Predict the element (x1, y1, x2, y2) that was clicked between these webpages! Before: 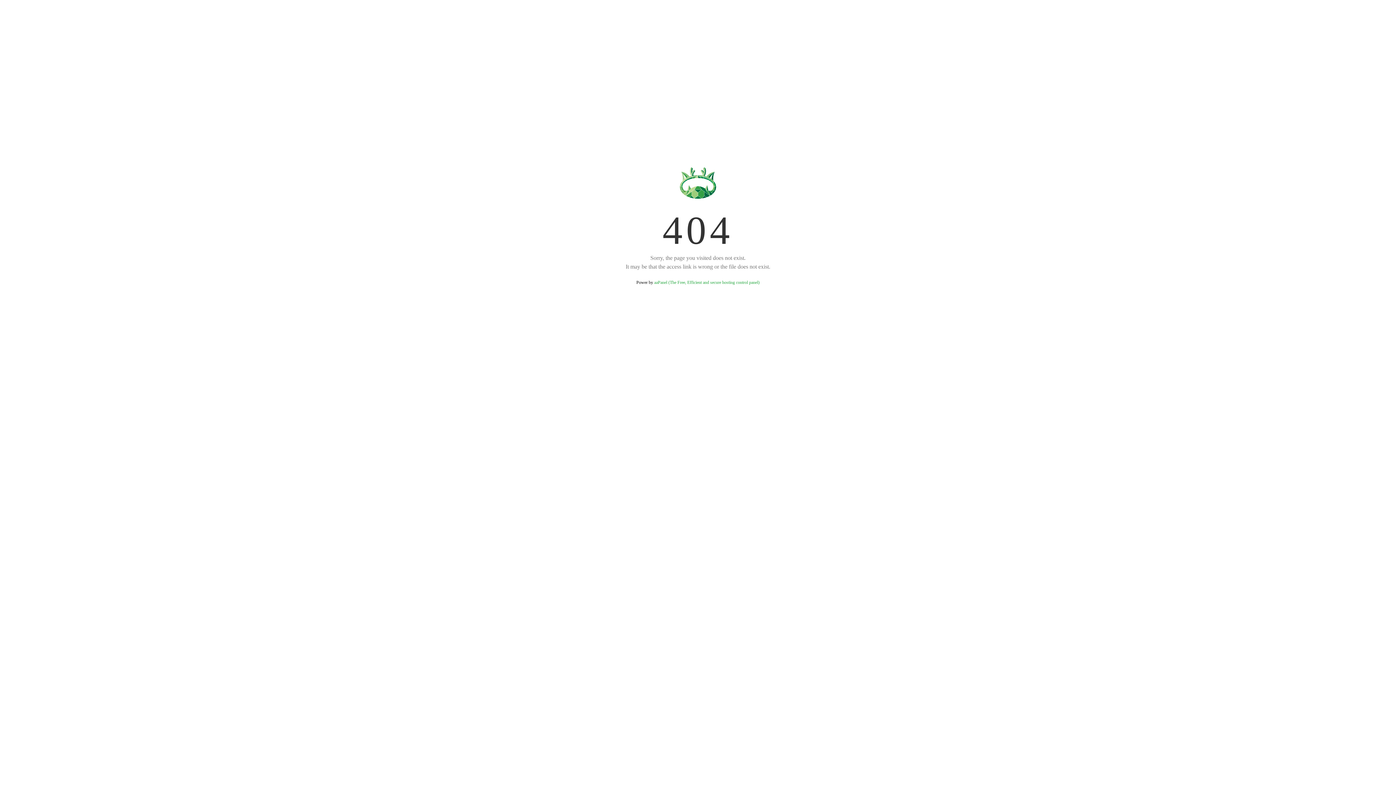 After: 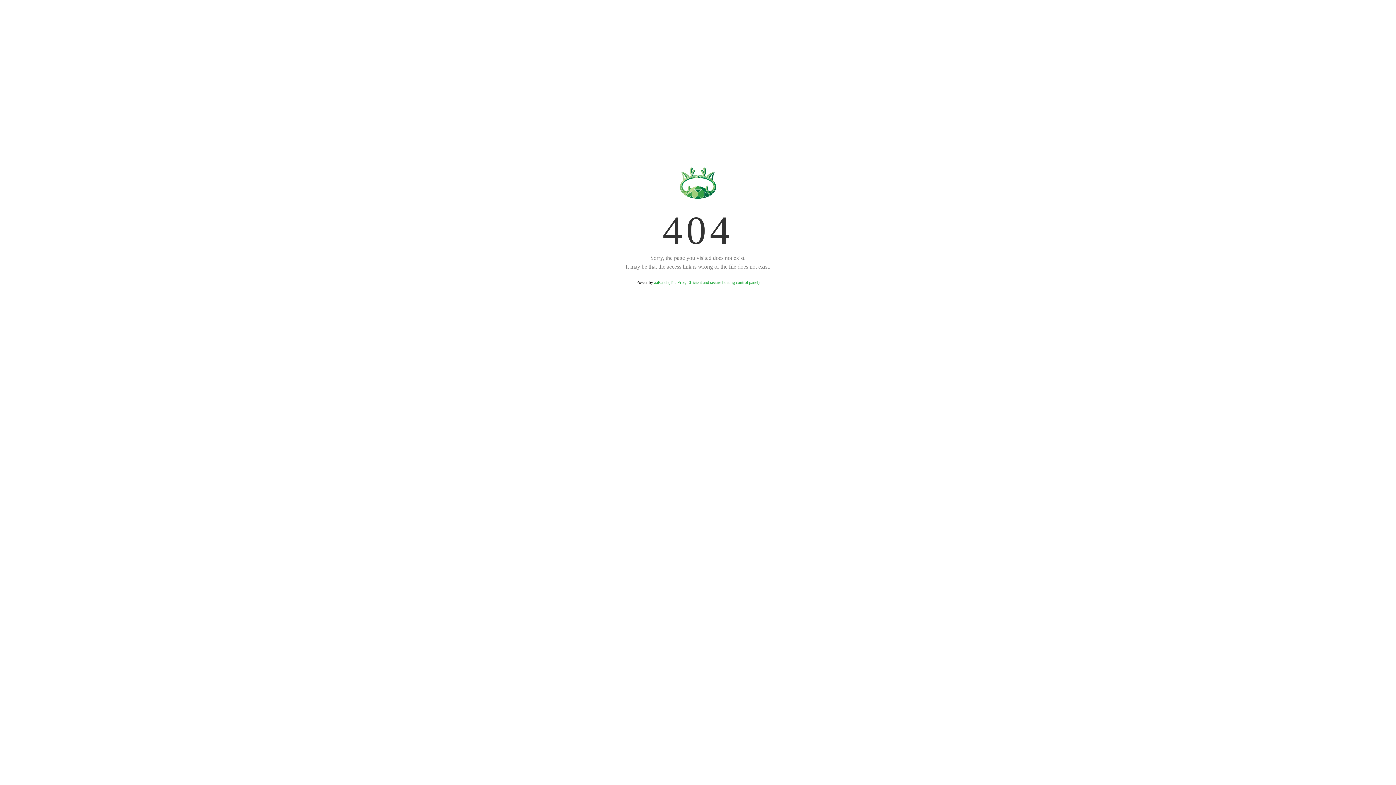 Action: label: aaPanel (The Free, Efficient and secure hosting control panel) bbox: (654, 280, 759, 285)